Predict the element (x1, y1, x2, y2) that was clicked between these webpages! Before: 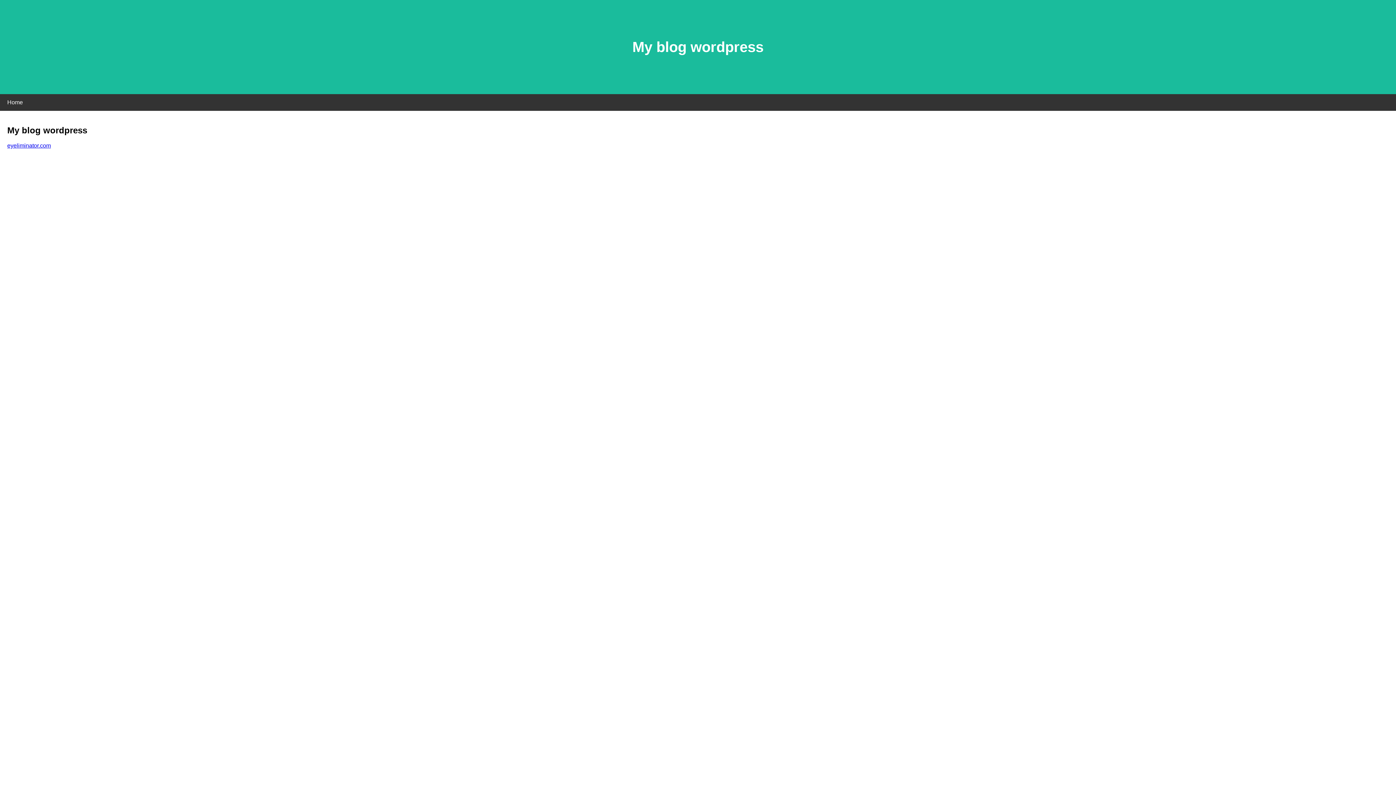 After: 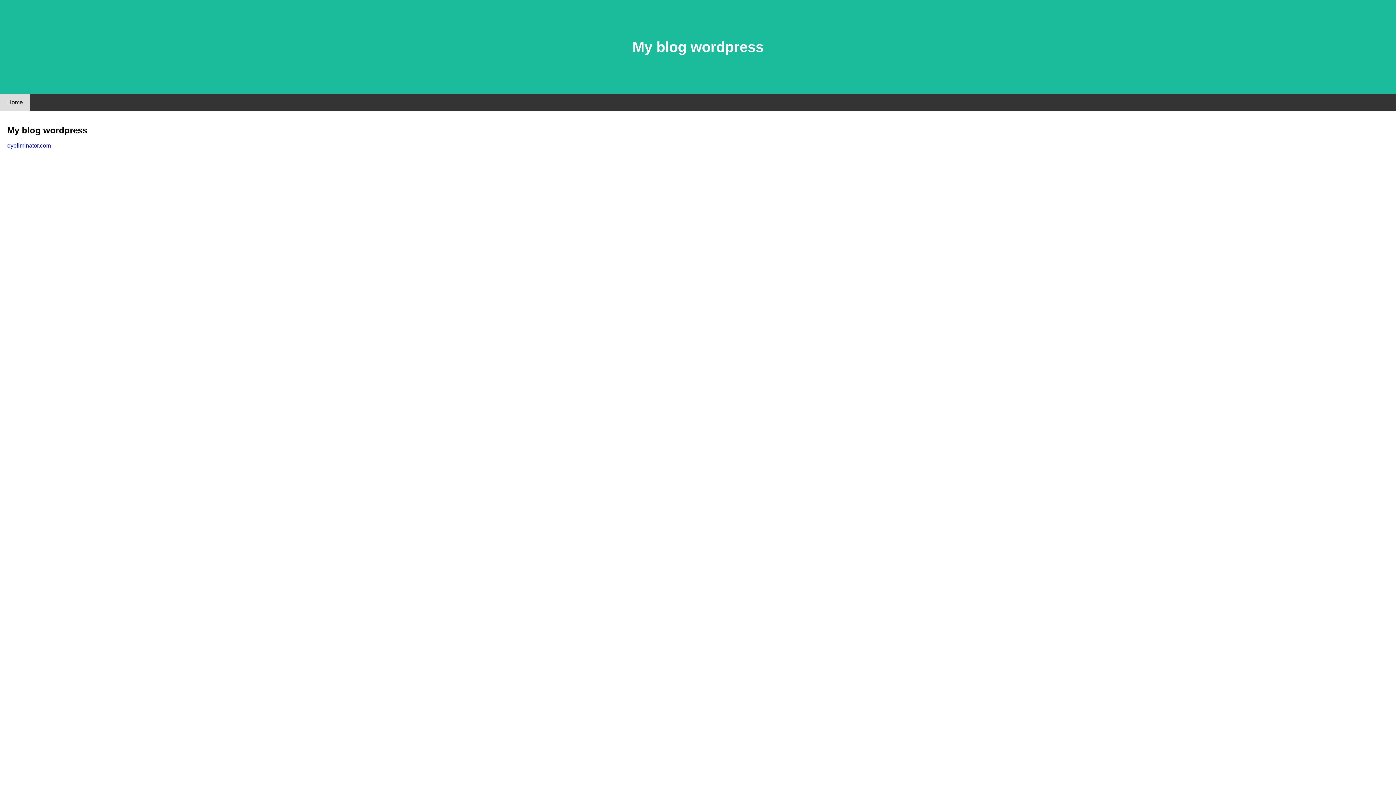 Action: bbox: (0, 94, 30, 110) label: Home